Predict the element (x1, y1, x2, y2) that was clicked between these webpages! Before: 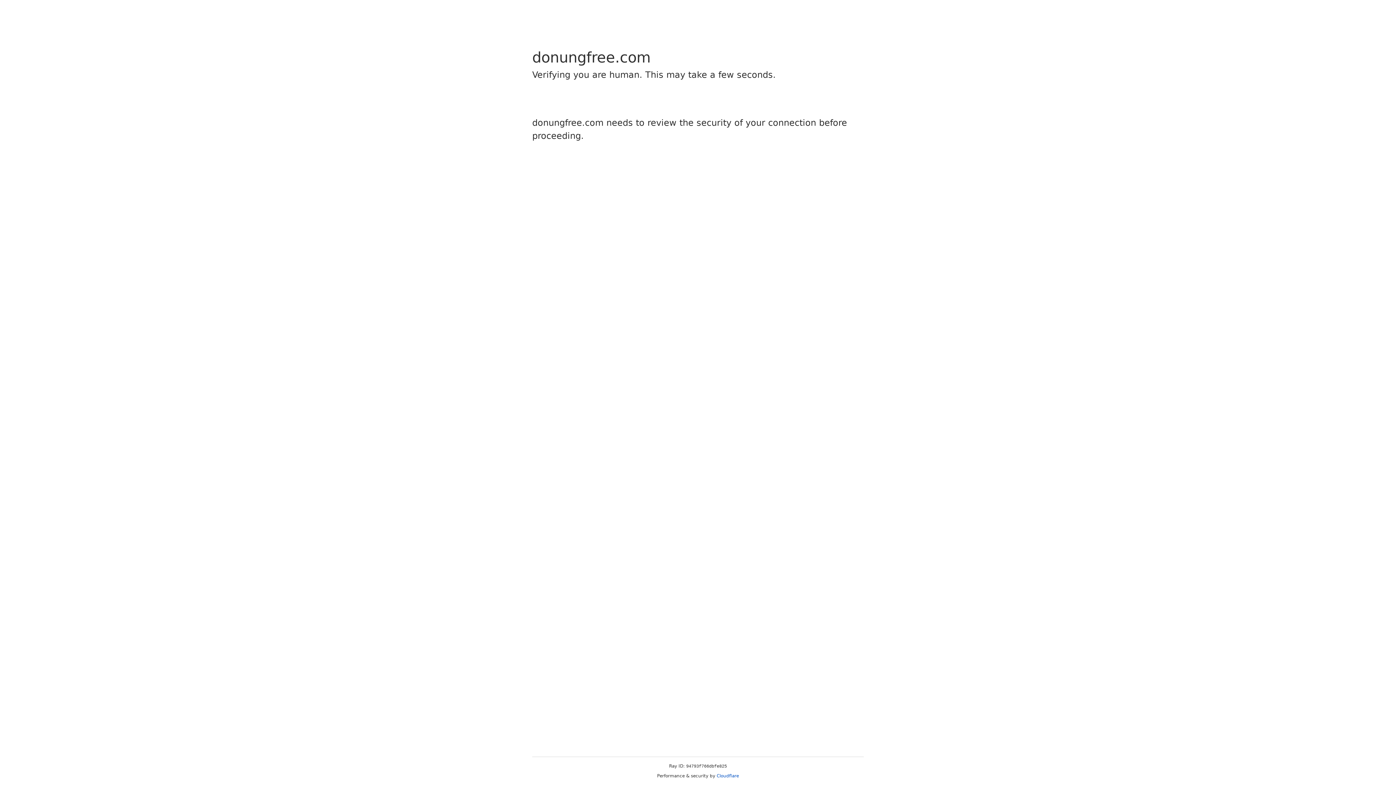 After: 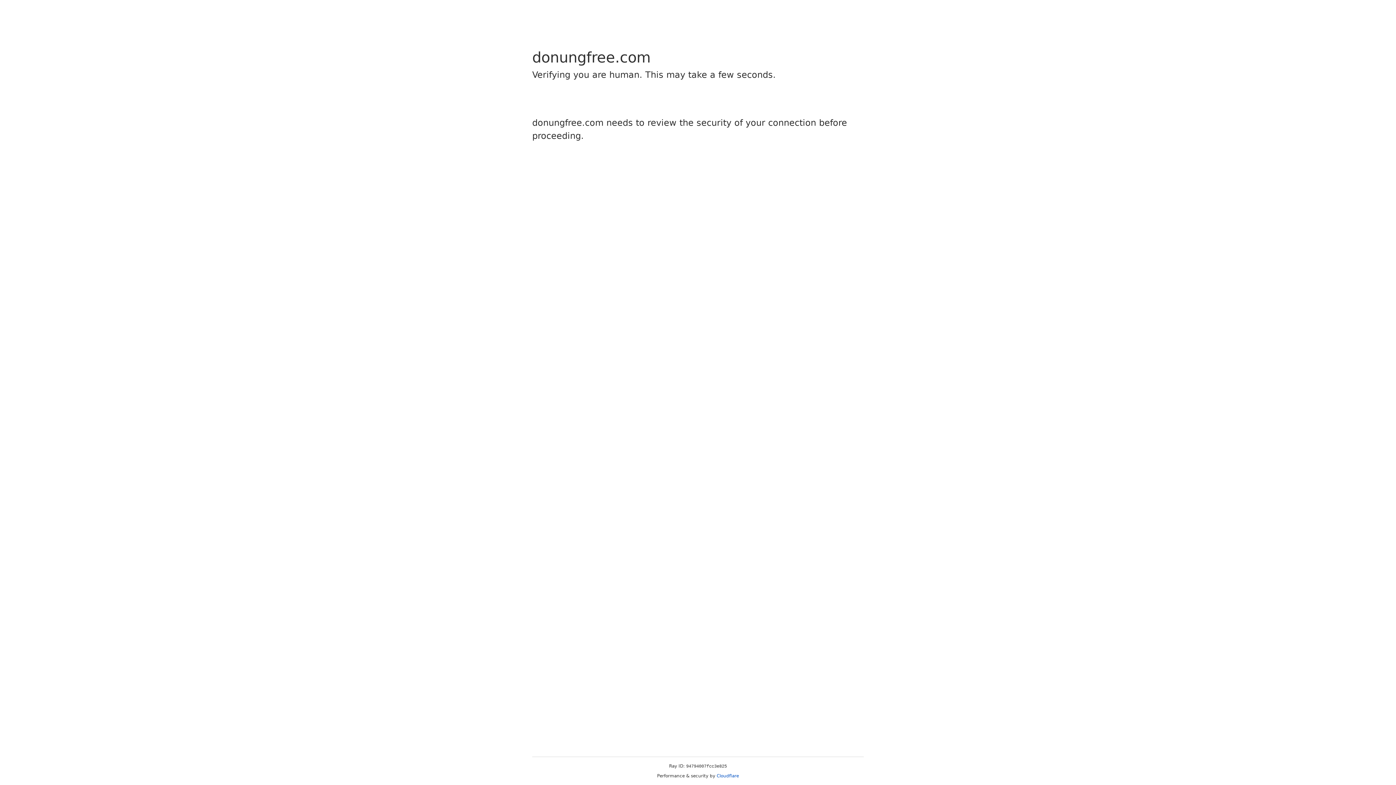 Action: bbox: (716, 773, 739, 778) label: Cloudflare